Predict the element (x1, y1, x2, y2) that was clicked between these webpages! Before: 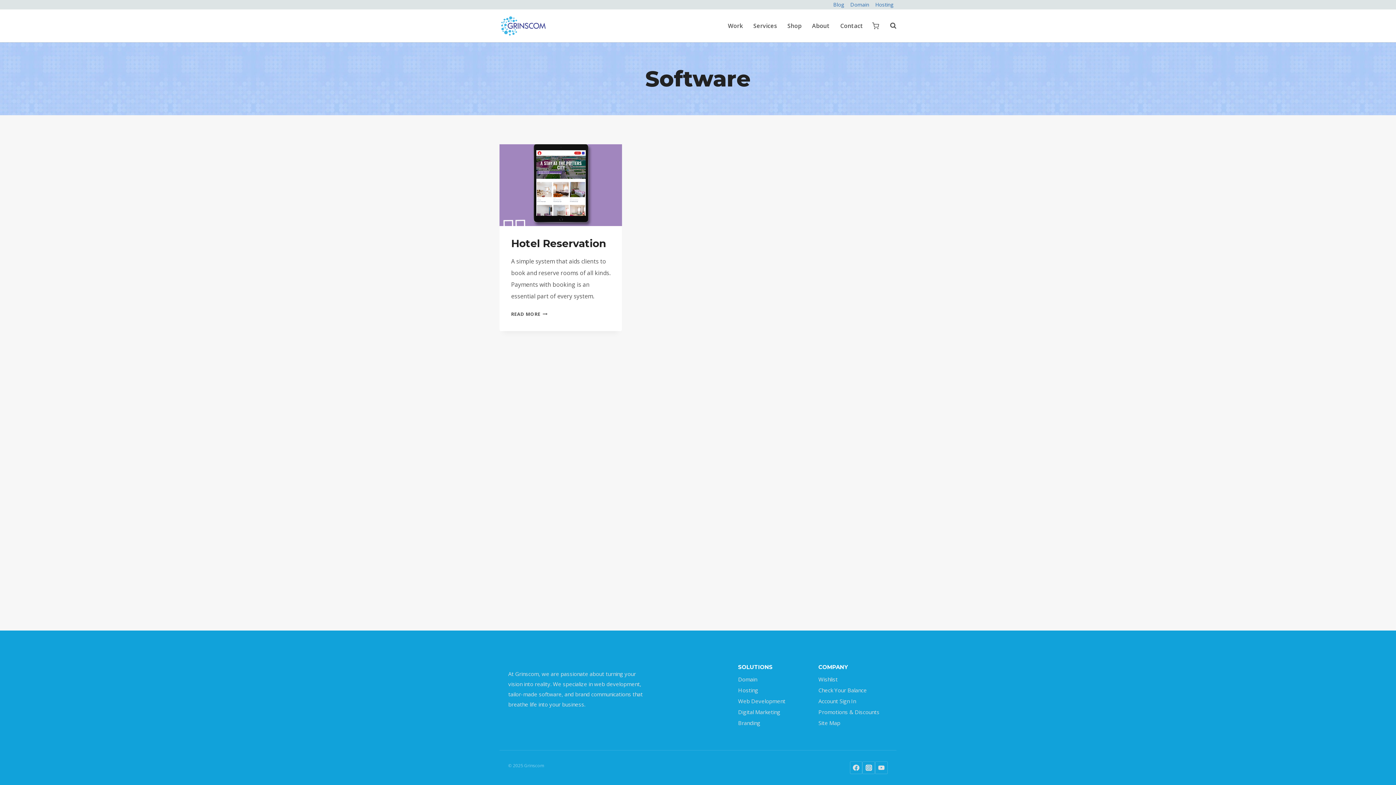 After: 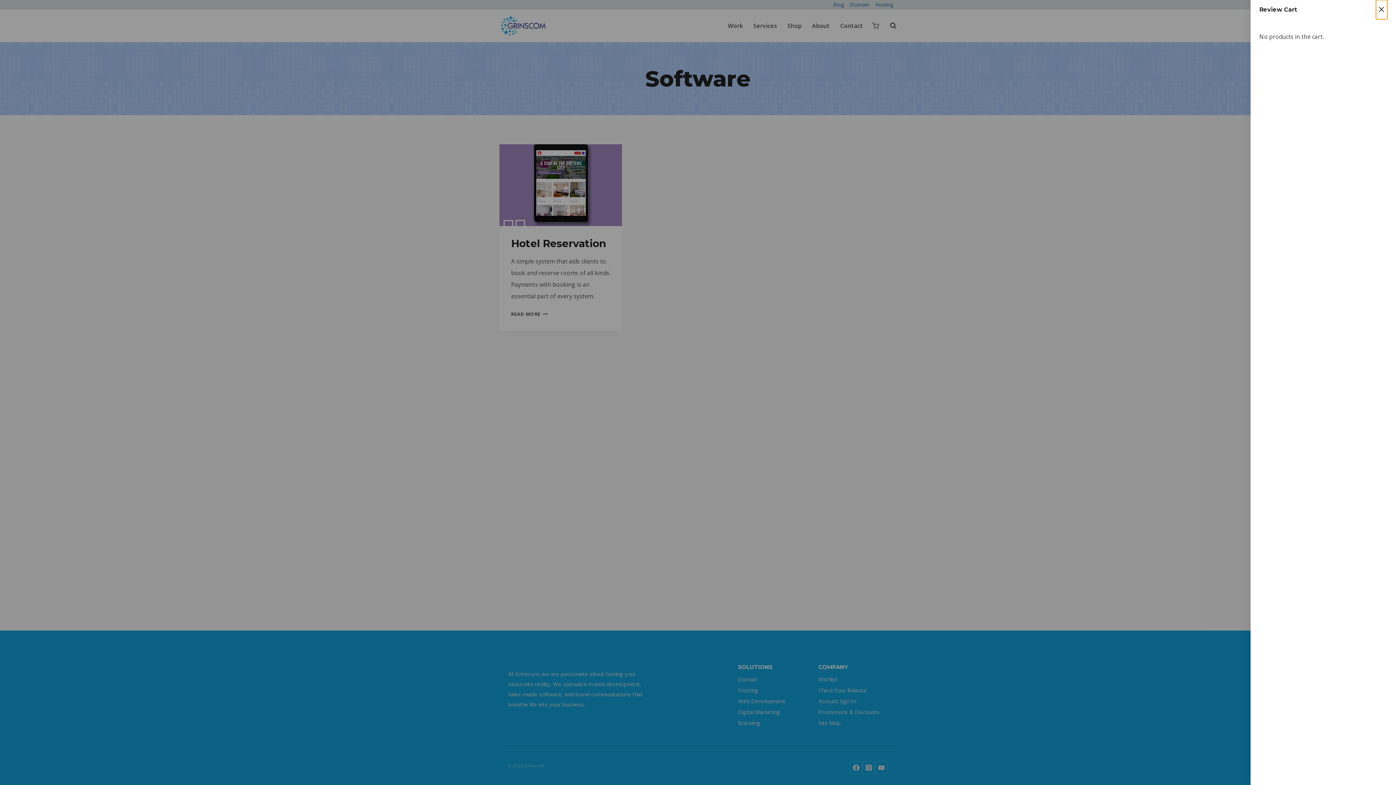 Action: label: Shopping Cart bbox: (872, 22, 879, 29)